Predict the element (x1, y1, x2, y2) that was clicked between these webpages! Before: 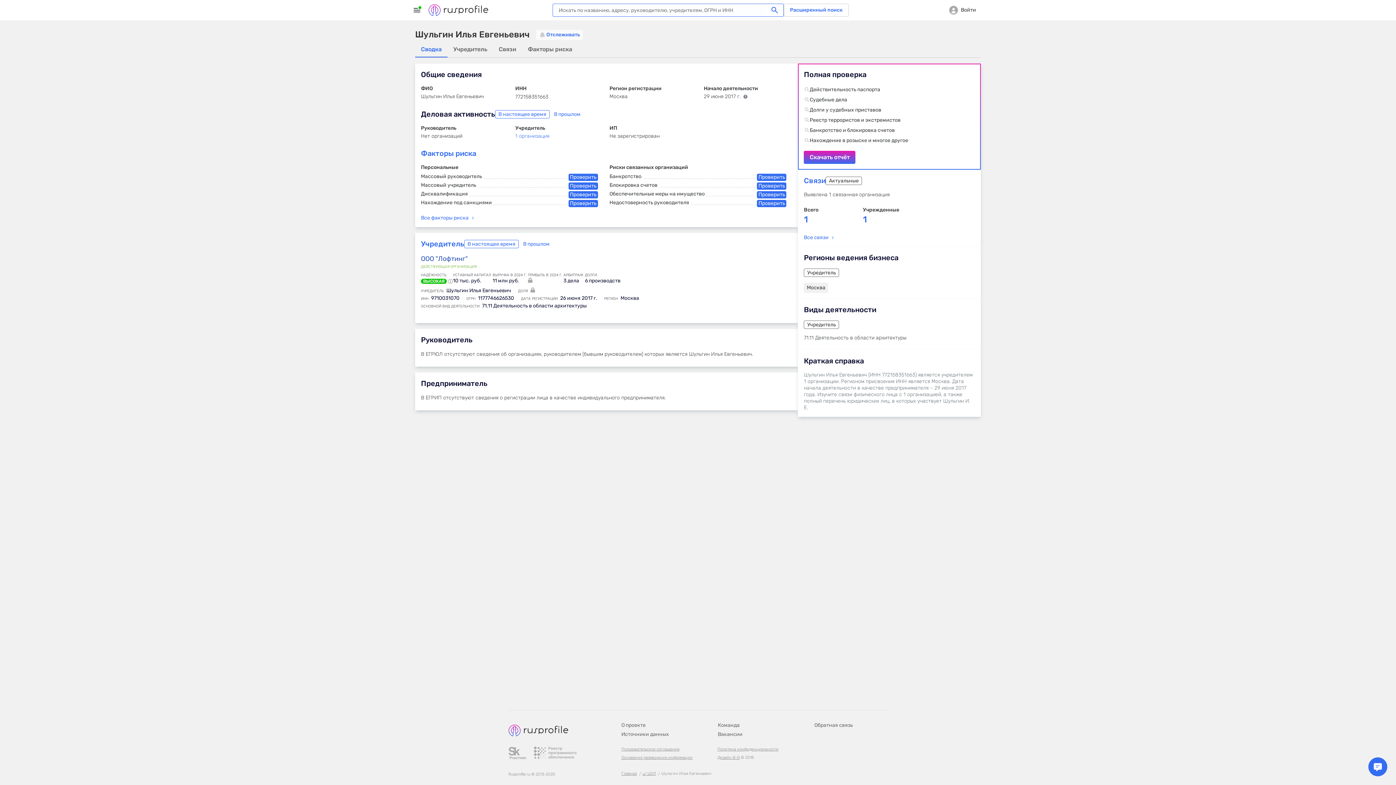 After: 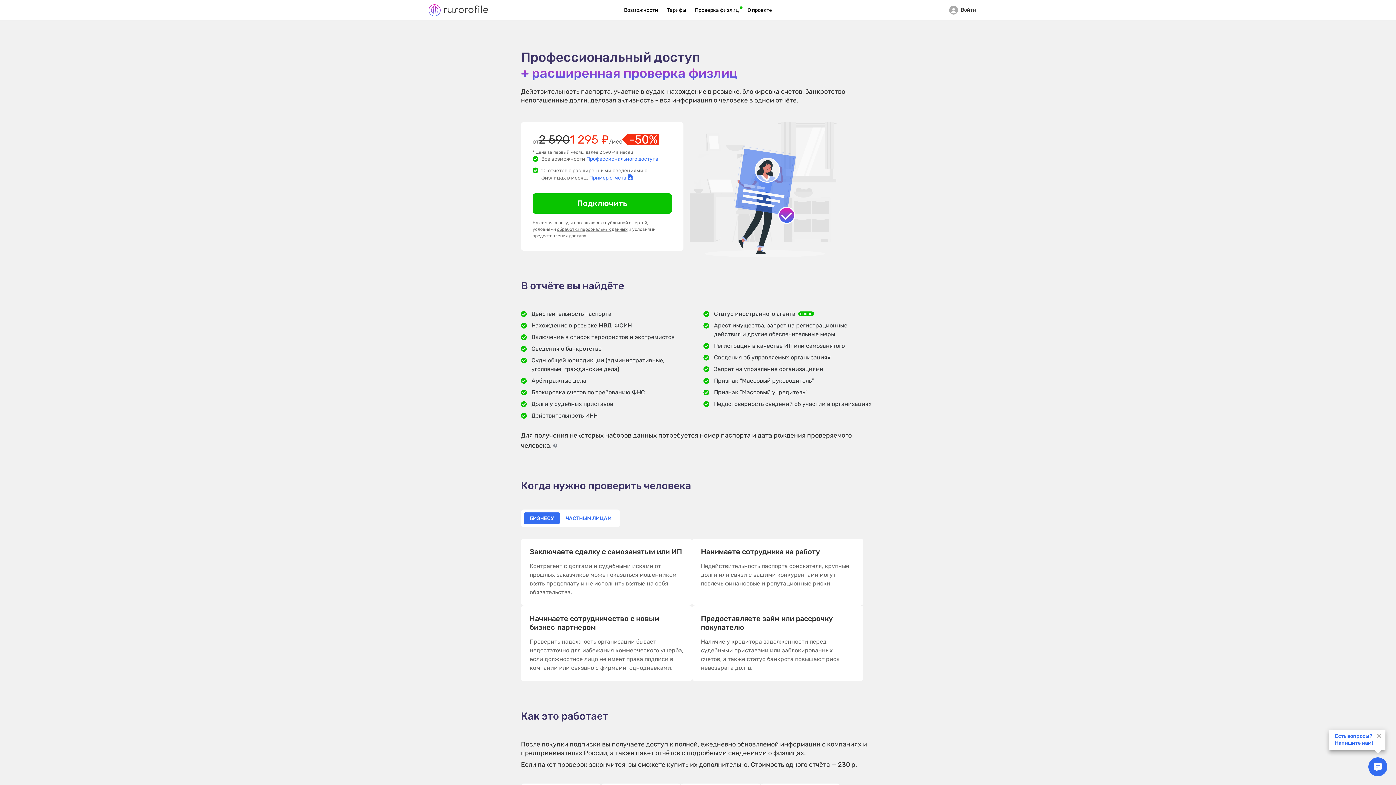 Action: label: Скачать отчёт bbox: (798, 63, 981, 169)